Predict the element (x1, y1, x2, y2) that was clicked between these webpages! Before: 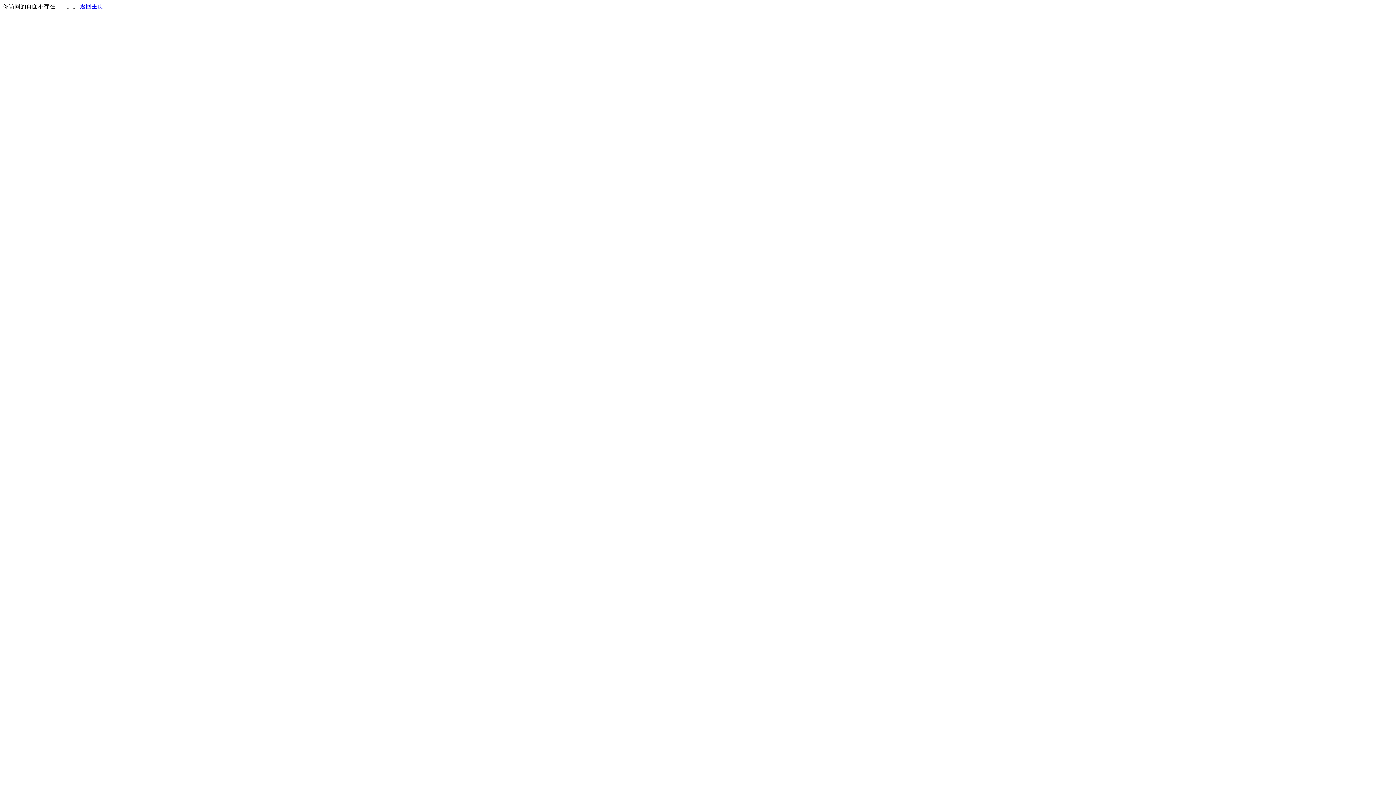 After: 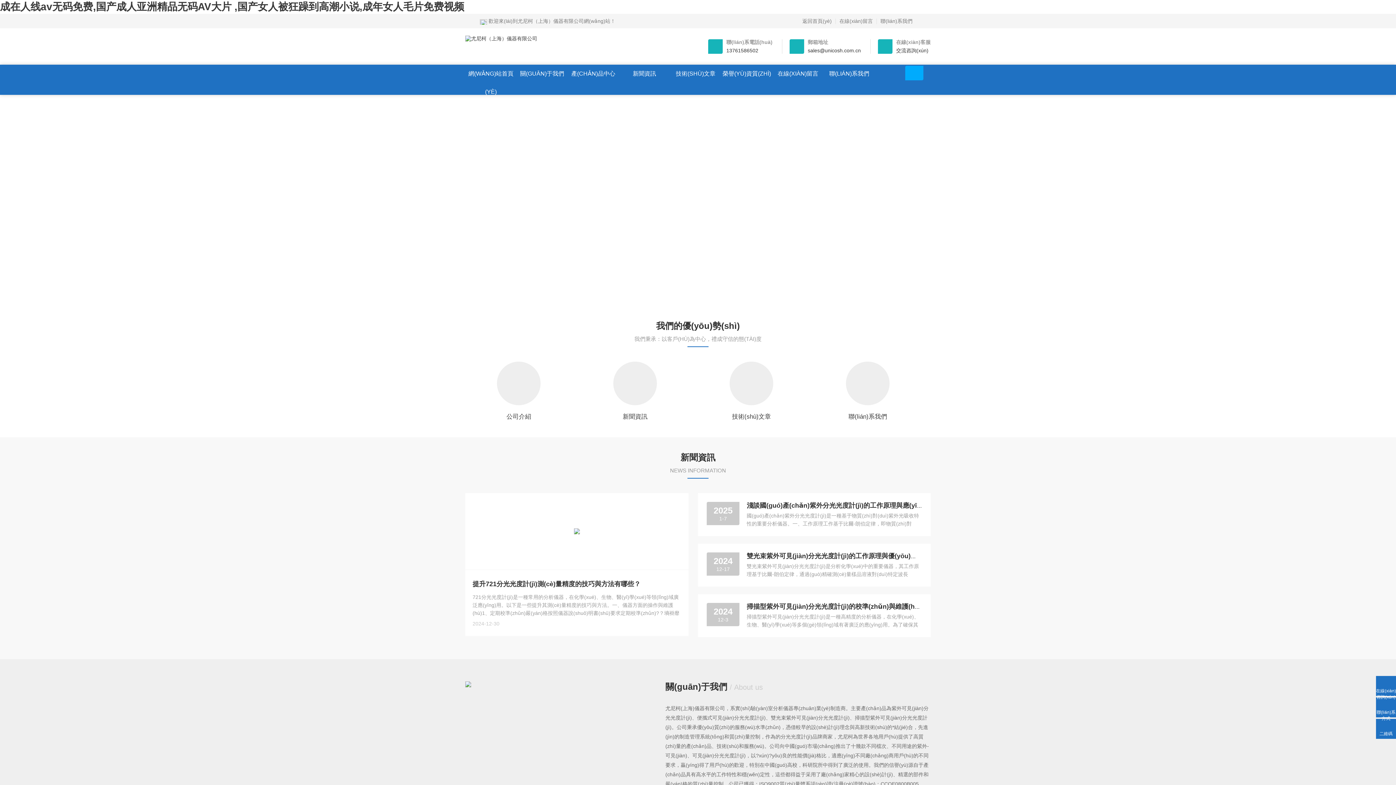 Action: label: 返回主页 bbox: (80, 3, 103, 9)